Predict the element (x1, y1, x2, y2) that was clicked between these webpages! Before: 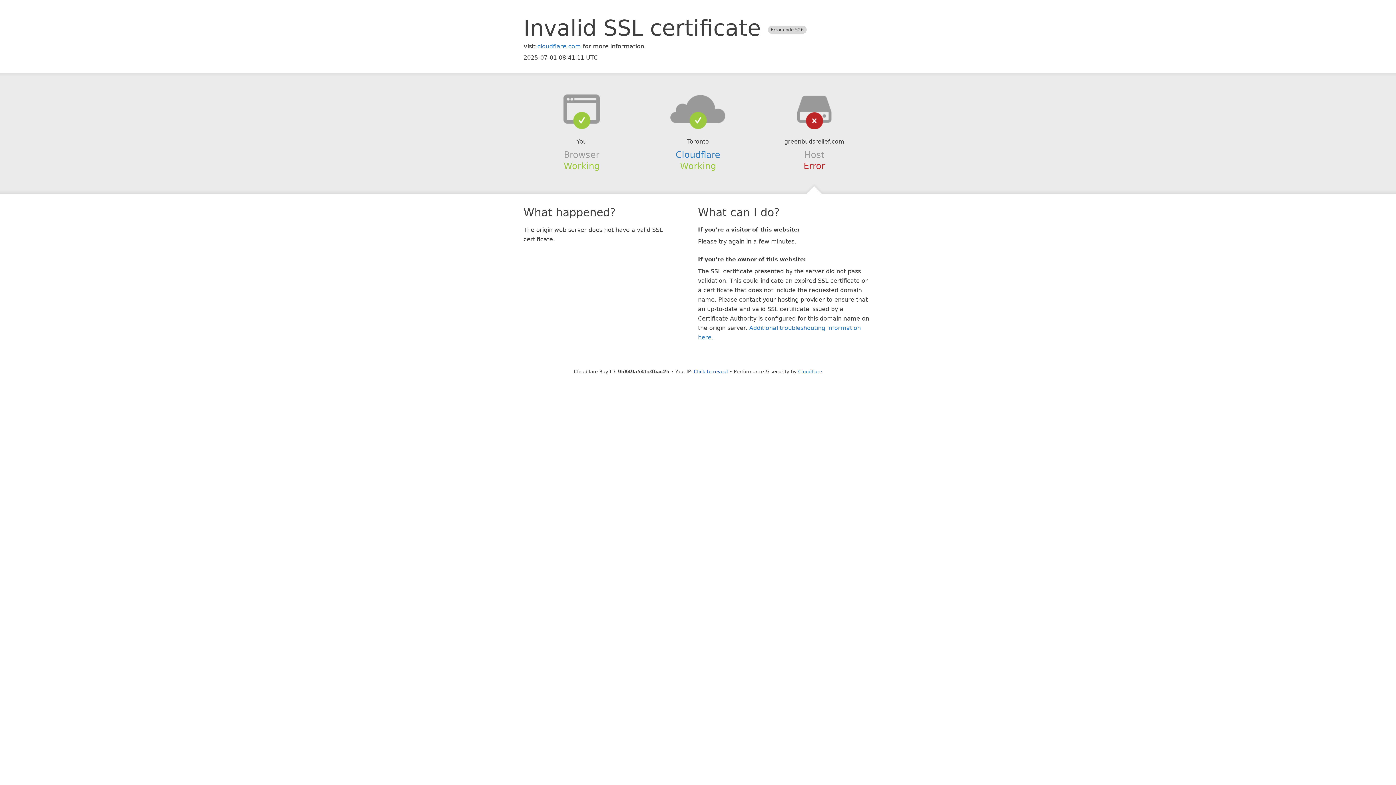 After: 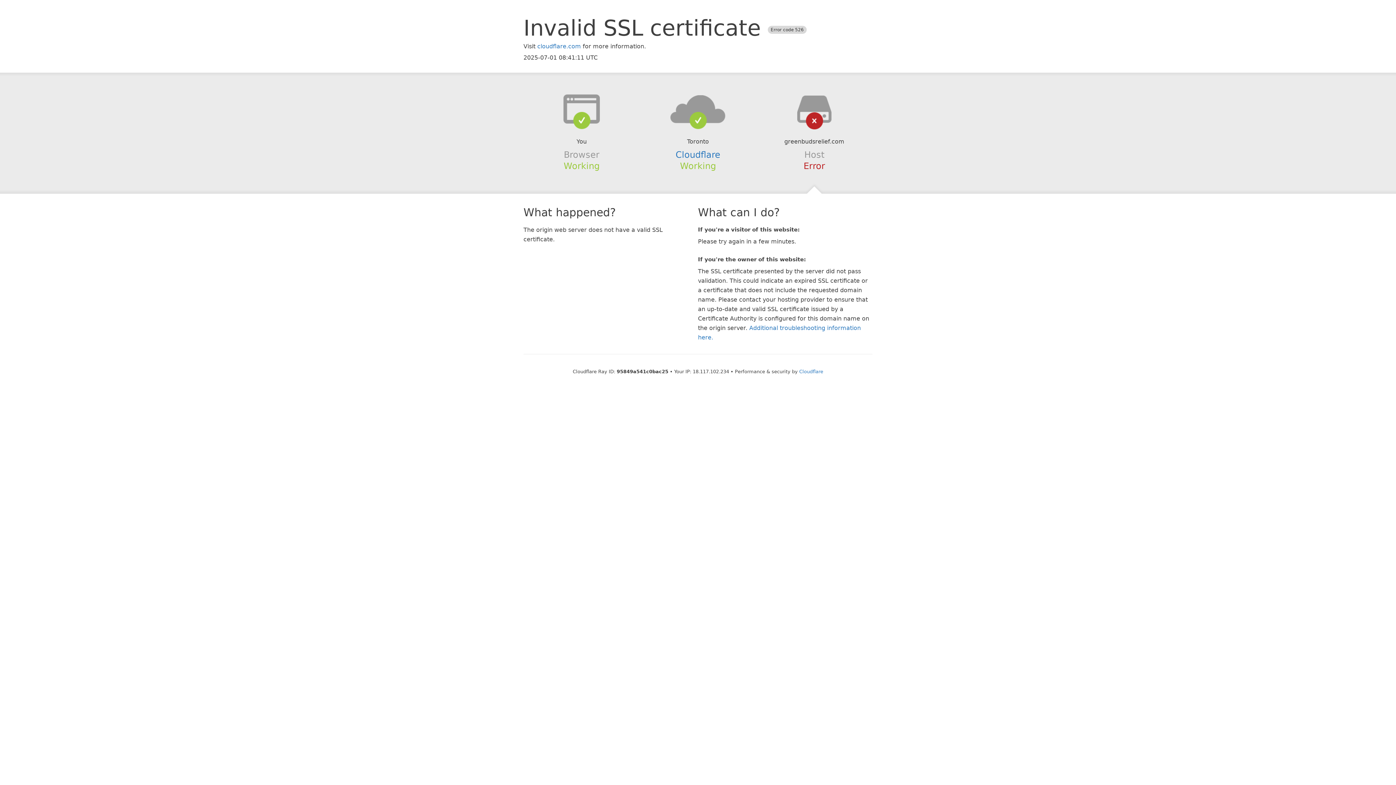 Action: label: Click to reveal bbox: (694, 368, 728, 374)